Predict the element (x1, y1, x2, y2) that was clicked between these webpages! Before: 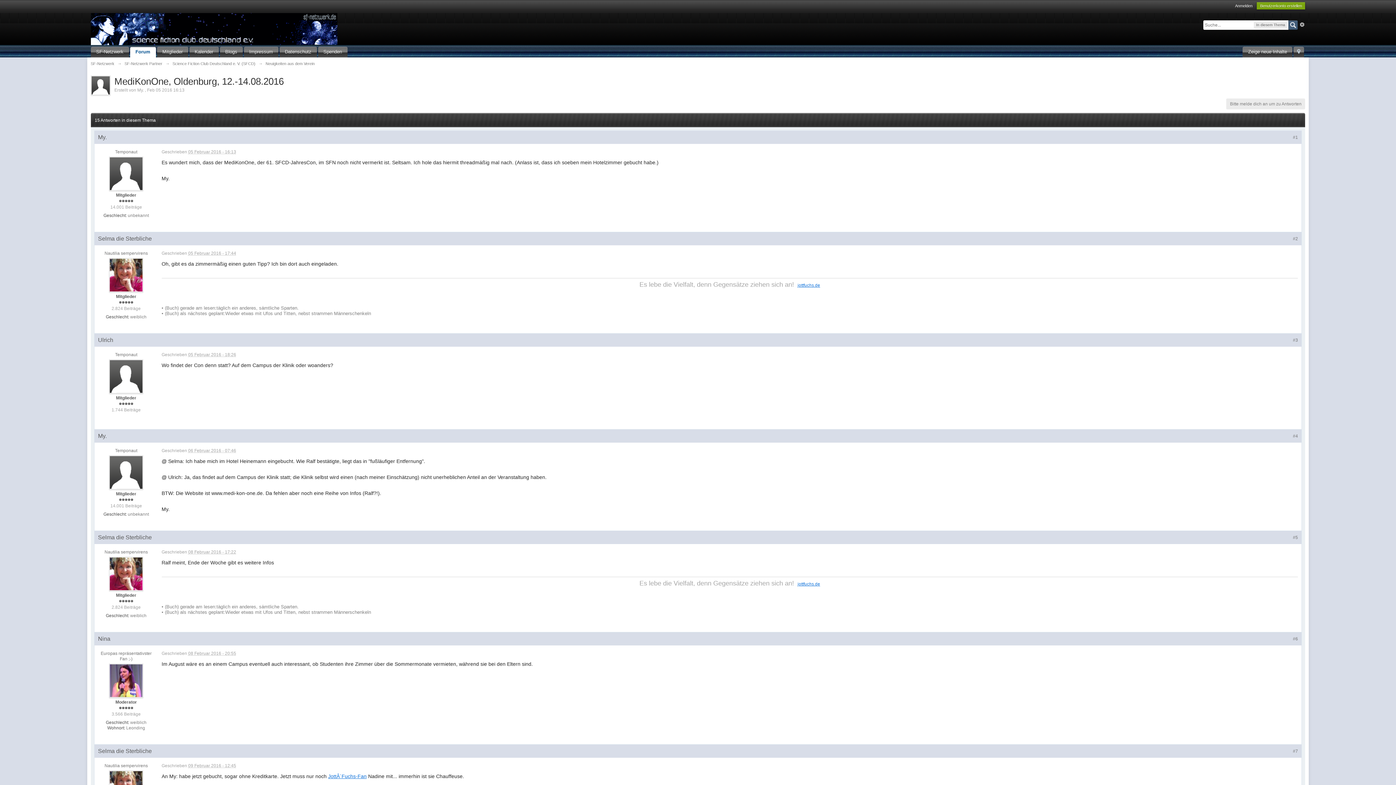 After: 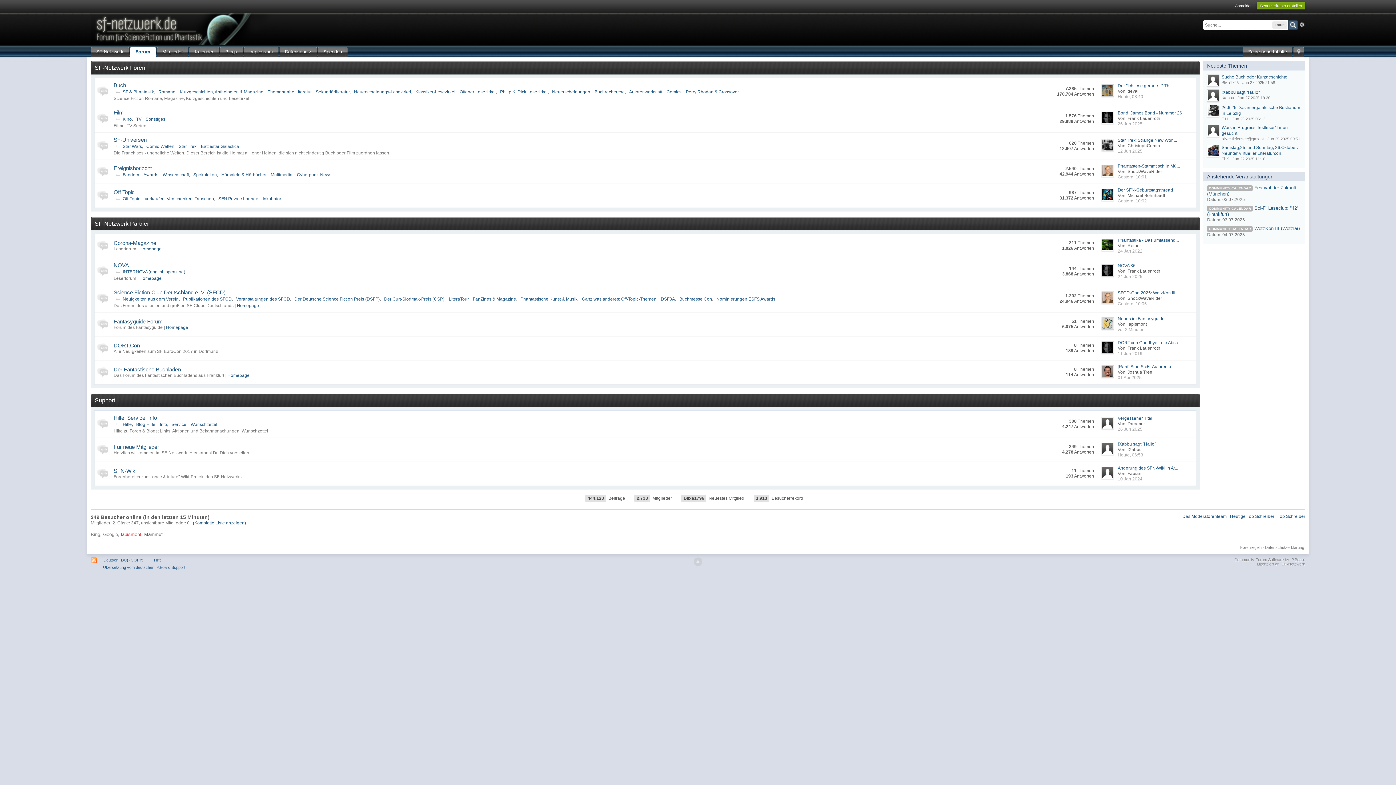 Action: bbox: (90, 25, 337, 31)